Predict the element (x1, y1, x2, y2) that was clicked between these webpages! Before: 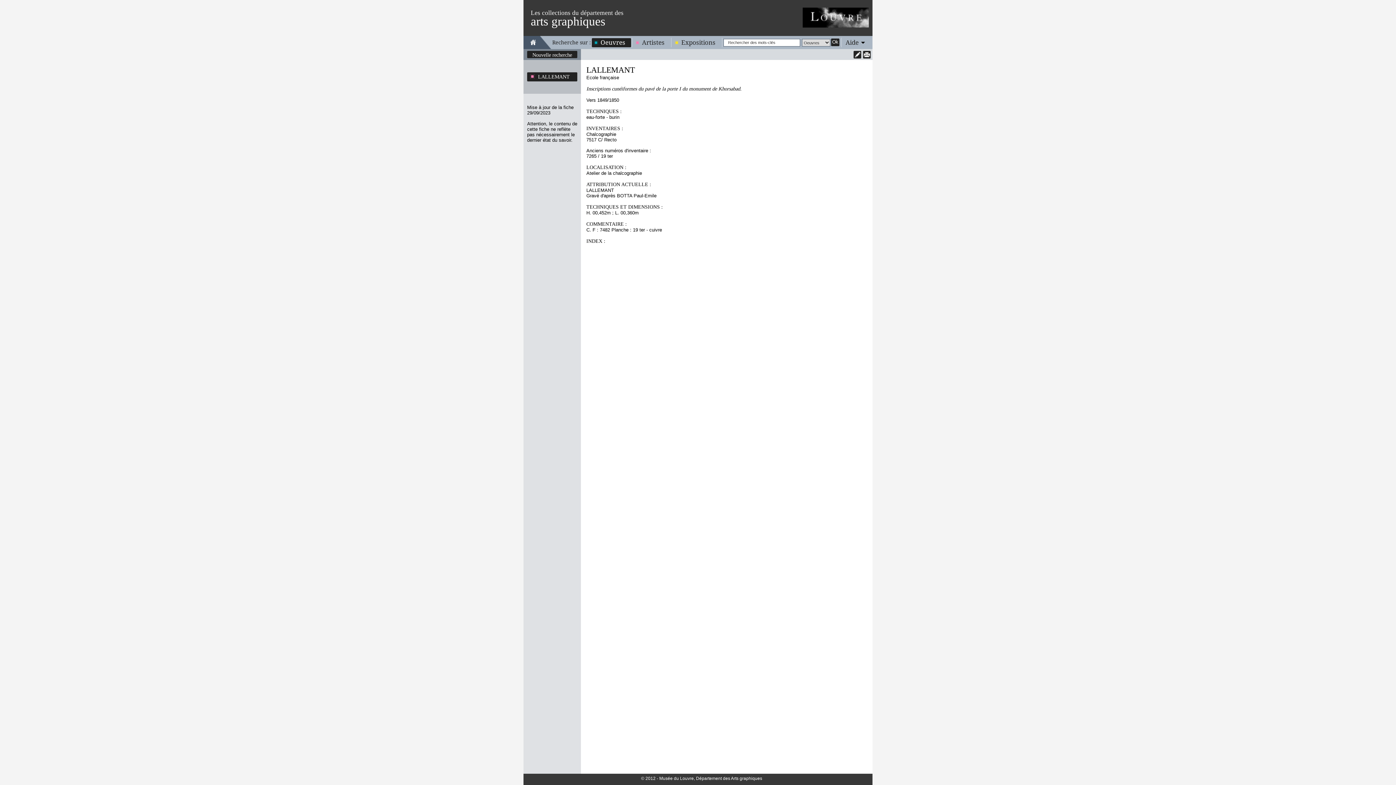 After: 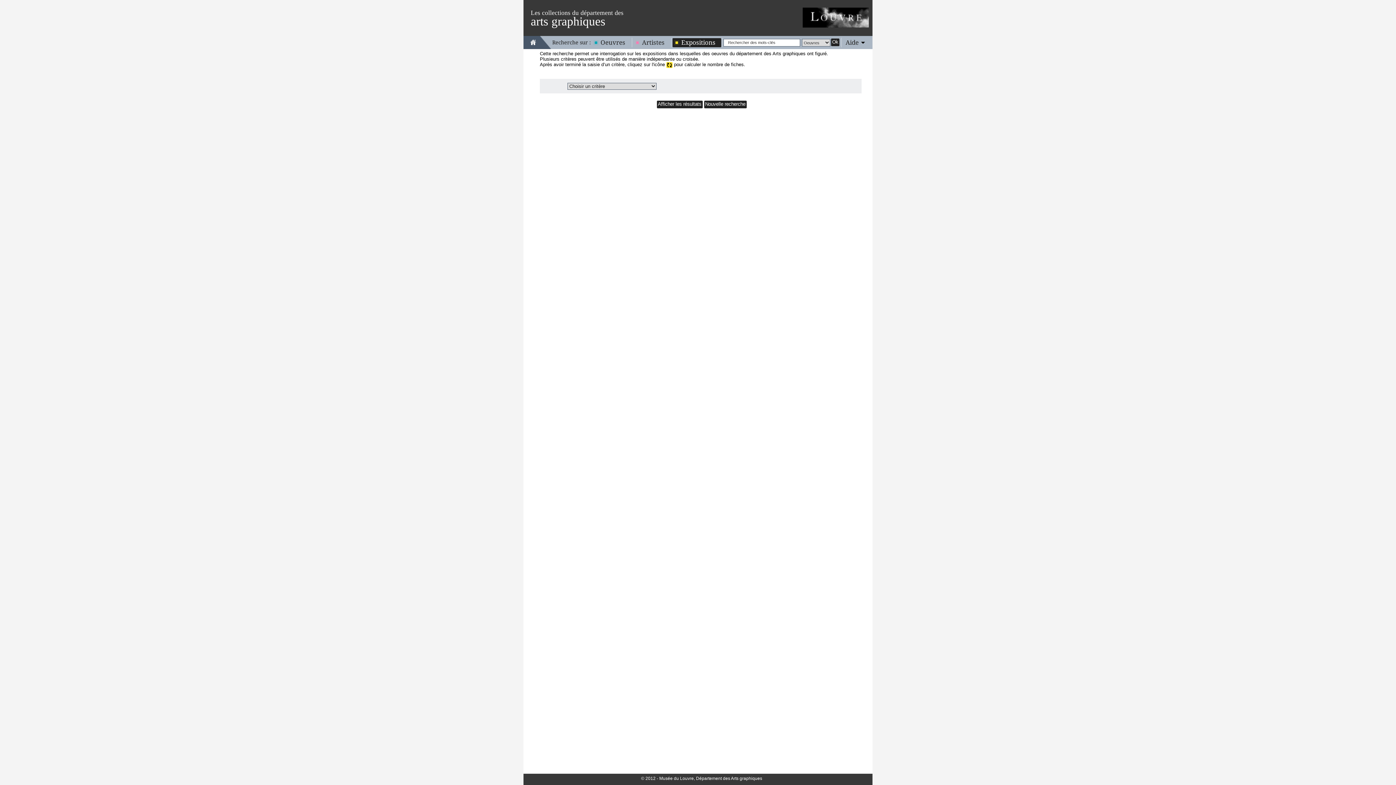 Action: bbox: (672, 38, 721, 46) label: Expositions